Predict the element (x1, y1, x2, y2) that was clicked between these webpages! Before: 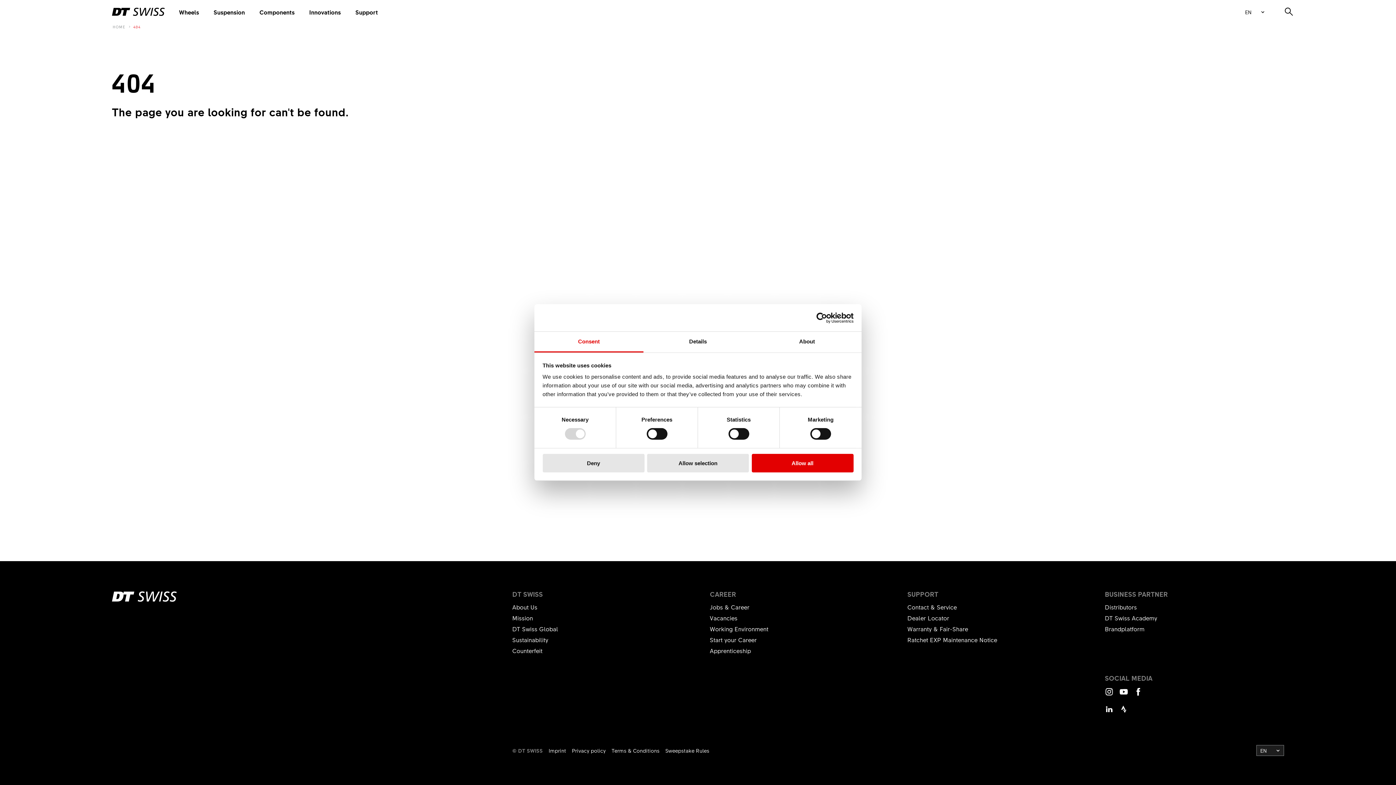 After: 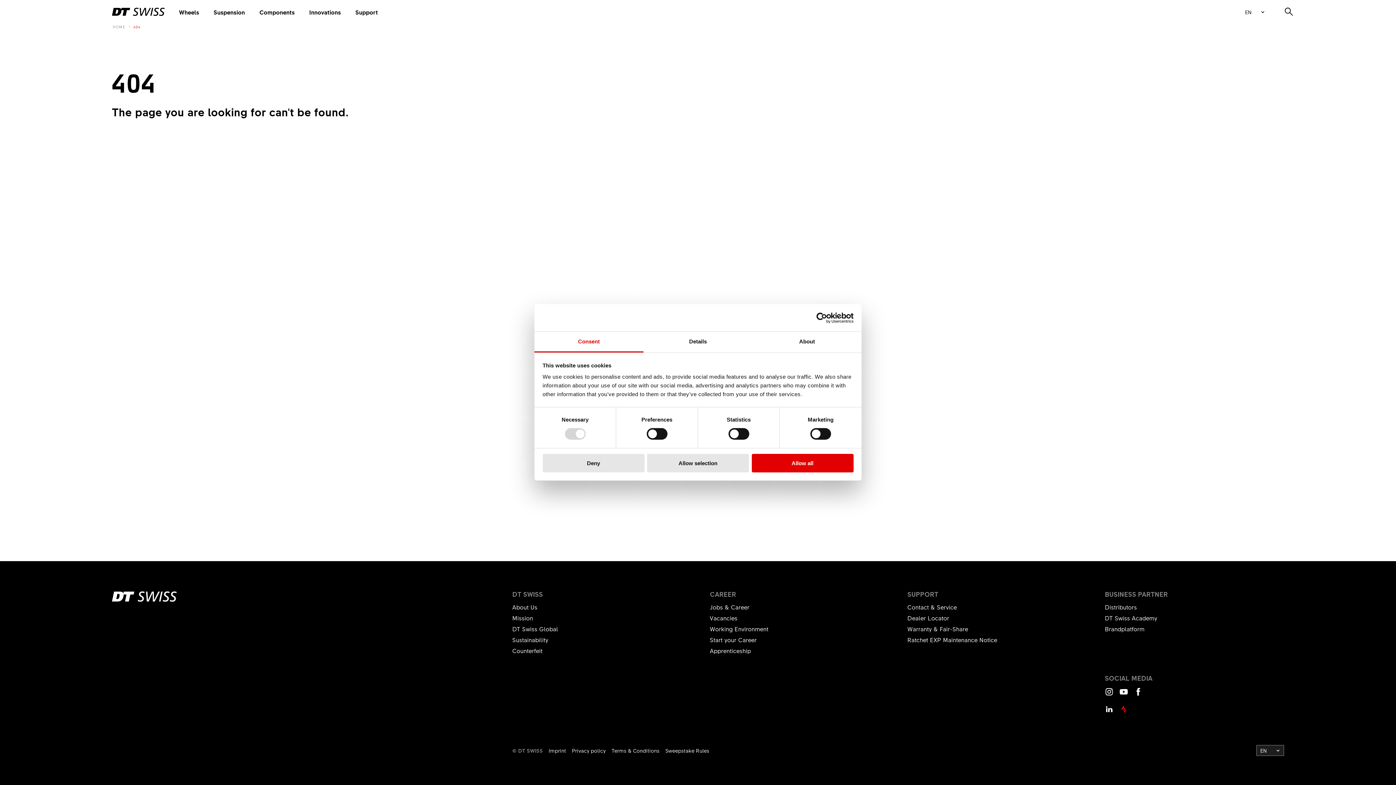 Action: label:  Strava bbox: (1119, 704, 1128, 713)